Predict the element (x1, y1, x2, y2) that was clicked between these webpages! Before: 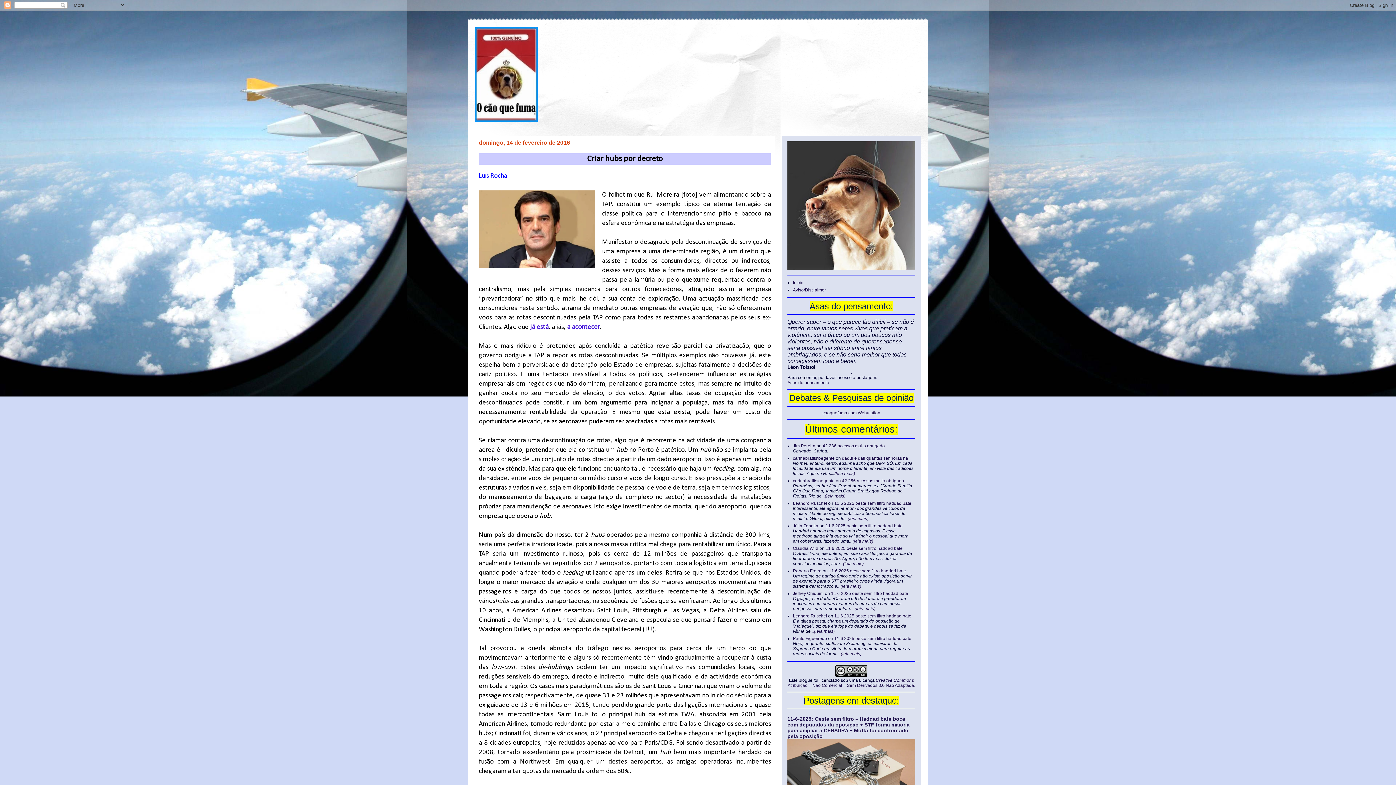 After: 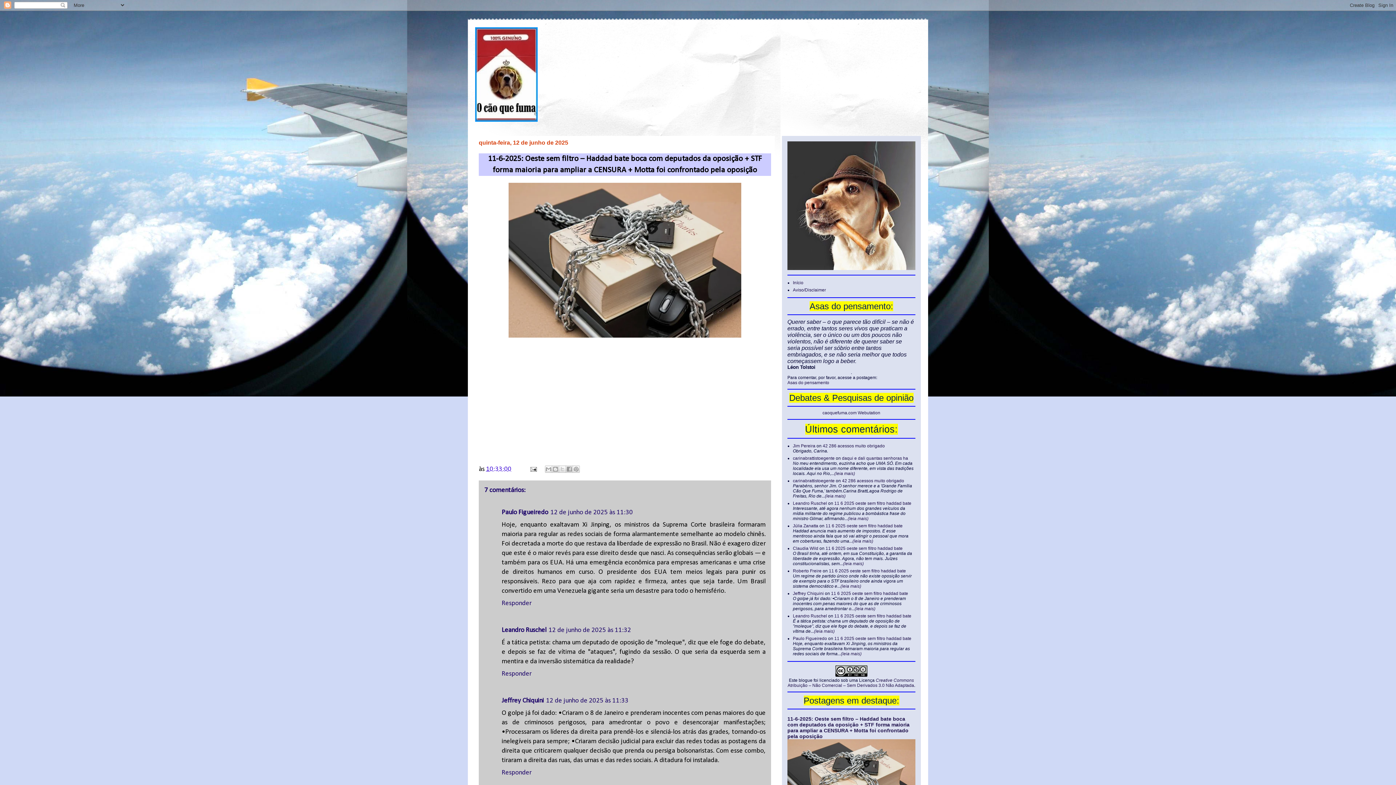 Action: label: Leandro Ruschel bbox: (793, 613, 827, 618)